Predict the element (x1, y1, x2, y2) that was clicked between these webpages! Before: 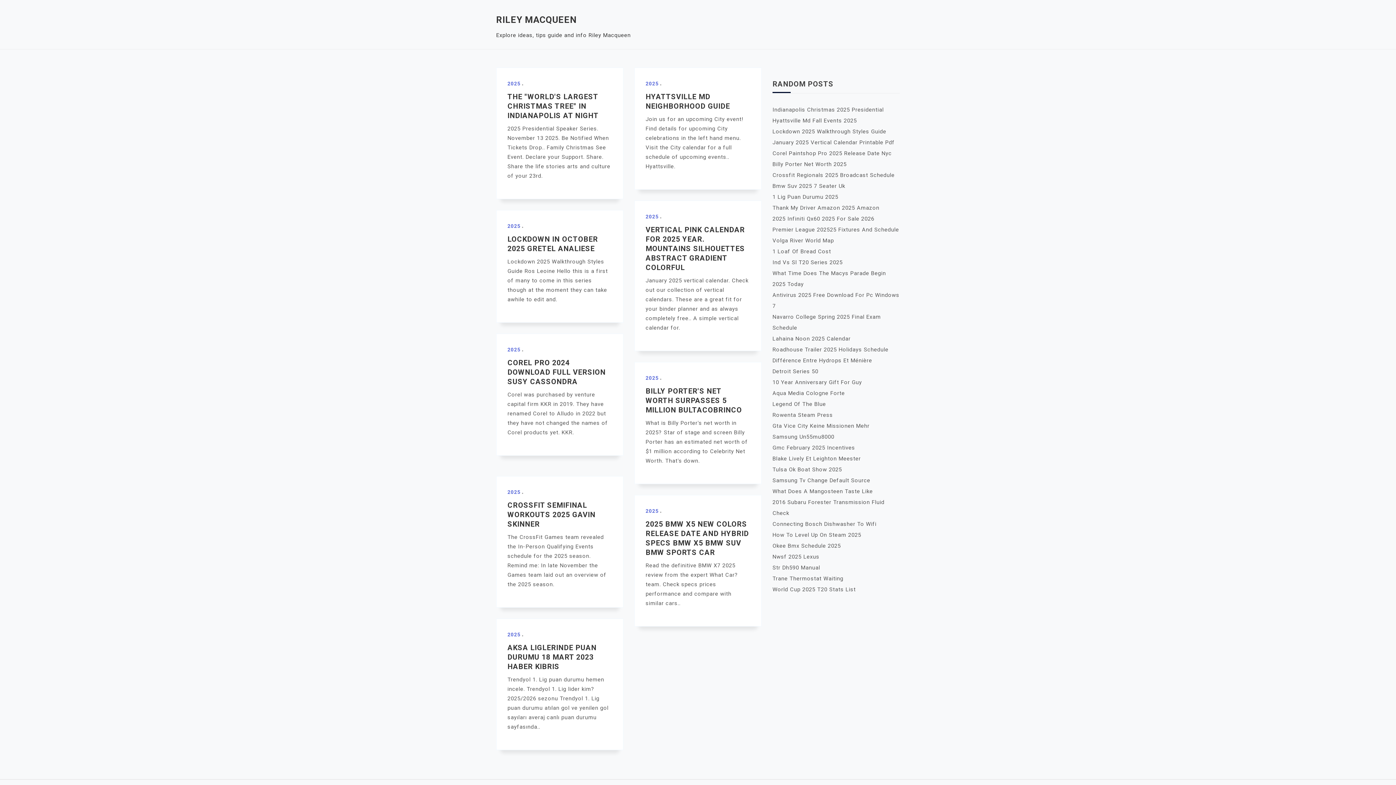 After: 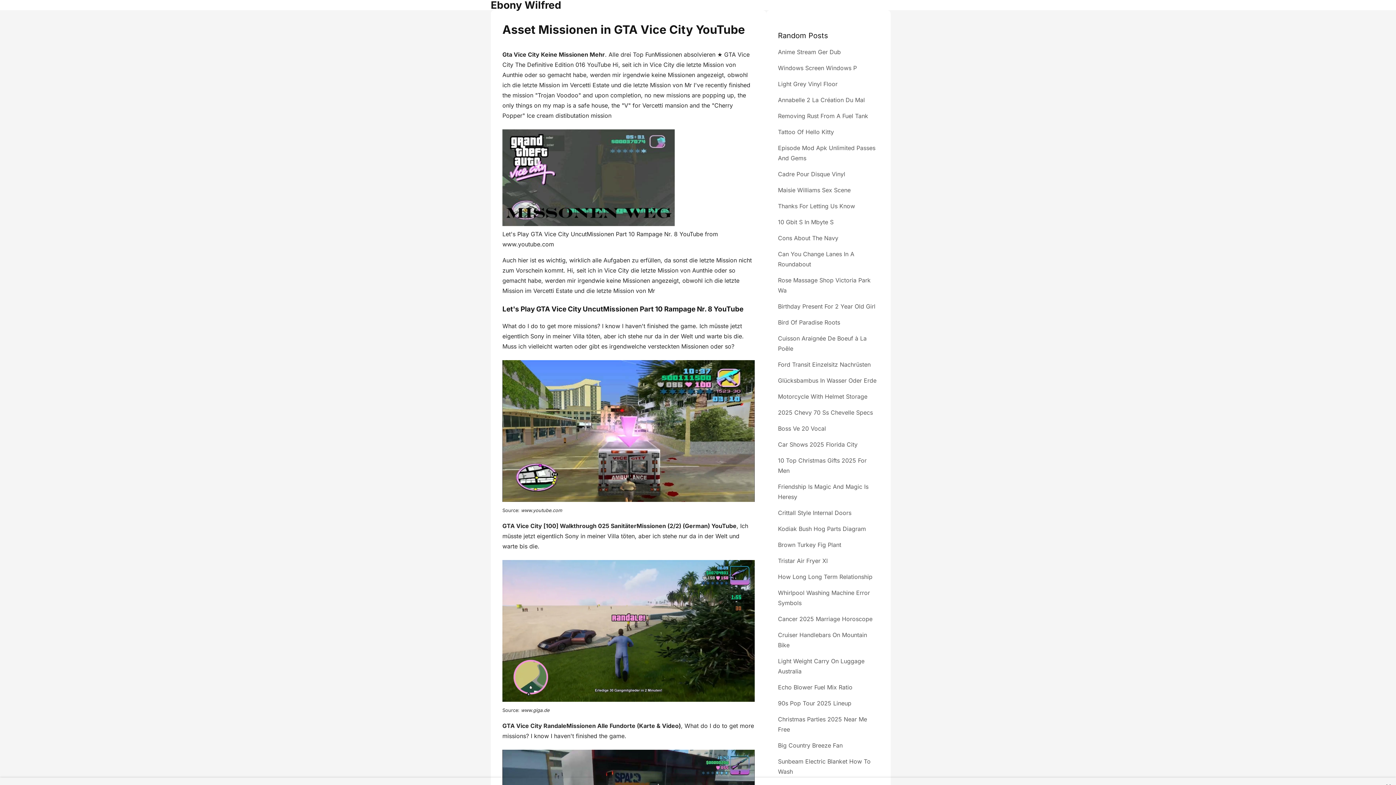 Action: bbox: (772, 422, 869, 429) label: Gta Vice City Keine Missionen Mehr